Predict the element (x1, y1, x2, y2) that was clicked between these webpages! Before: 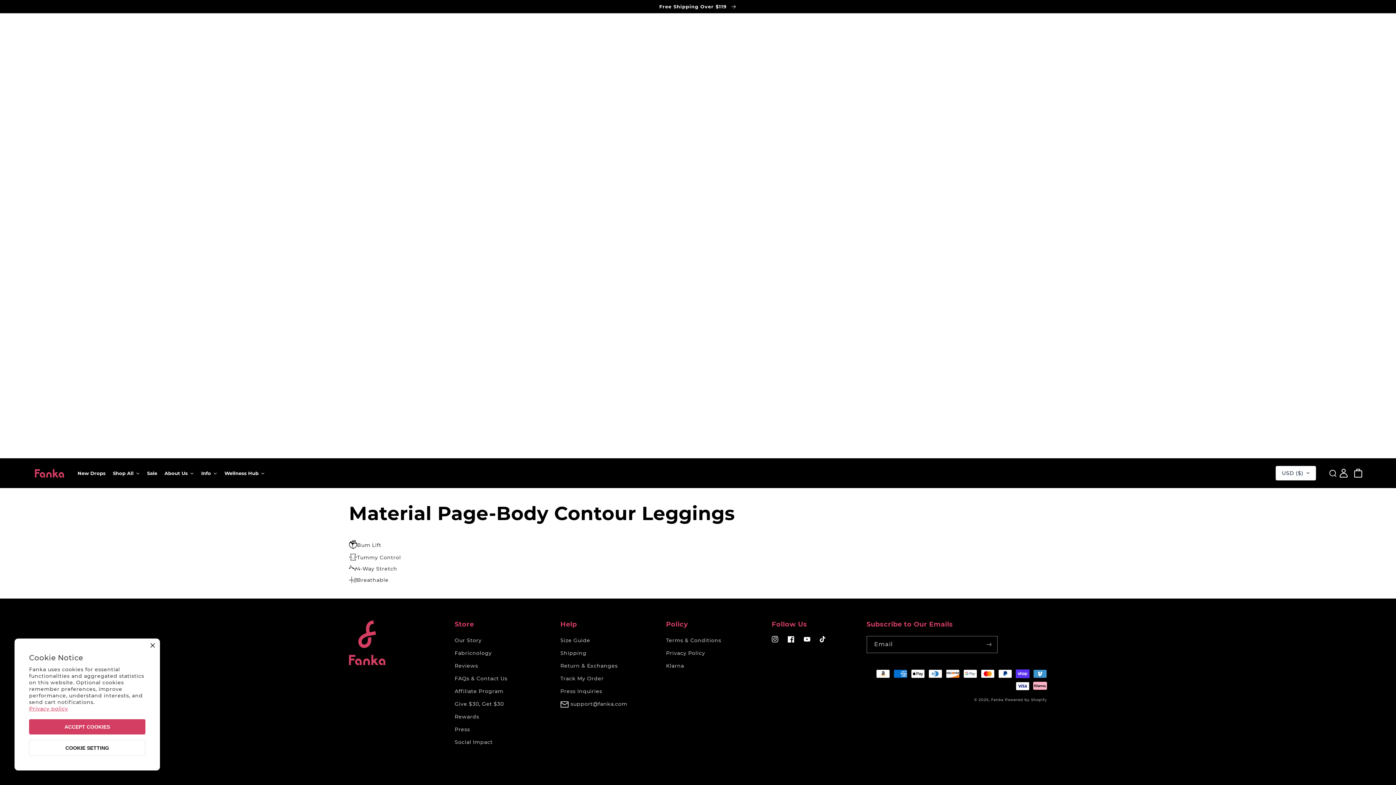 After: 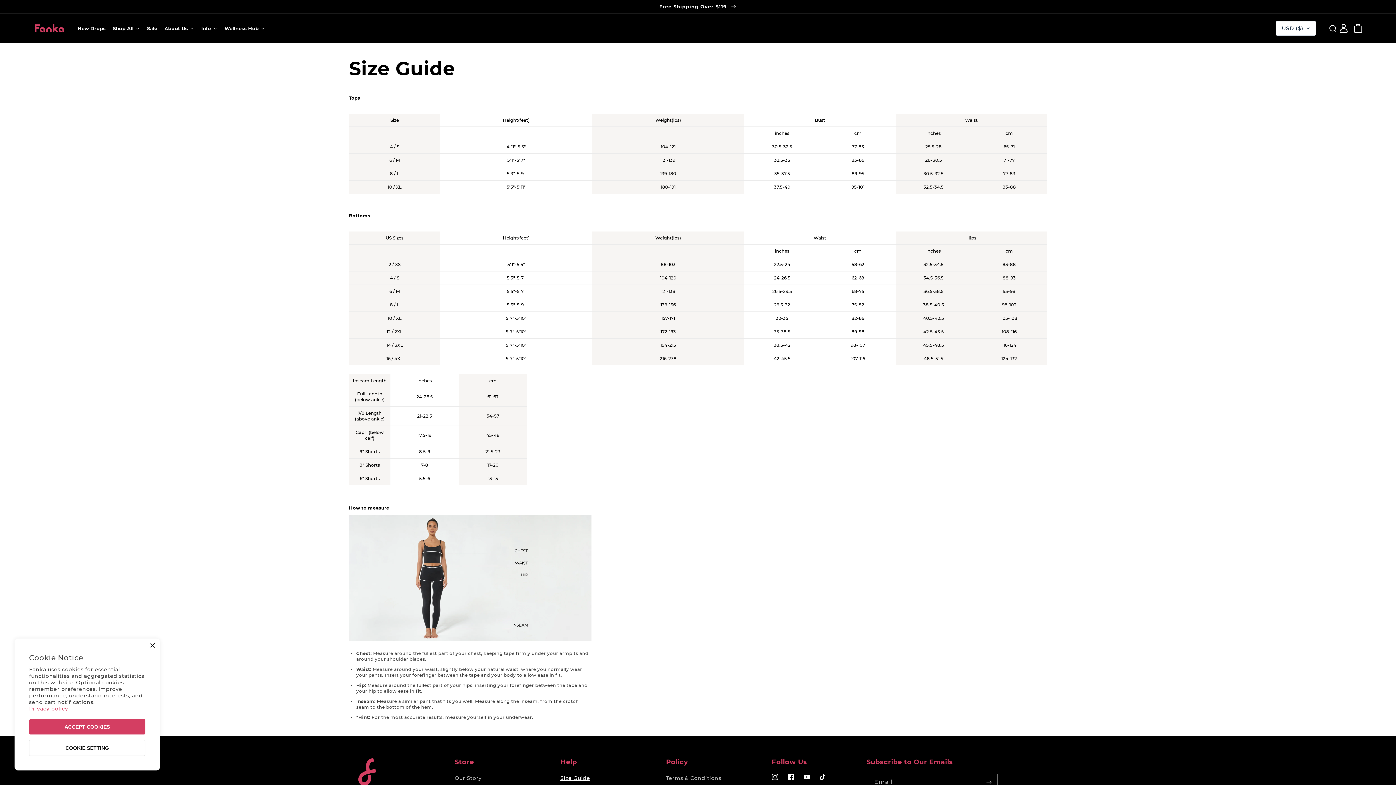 Action: label: Size Guide bbox: (560, 636, 590, 647)